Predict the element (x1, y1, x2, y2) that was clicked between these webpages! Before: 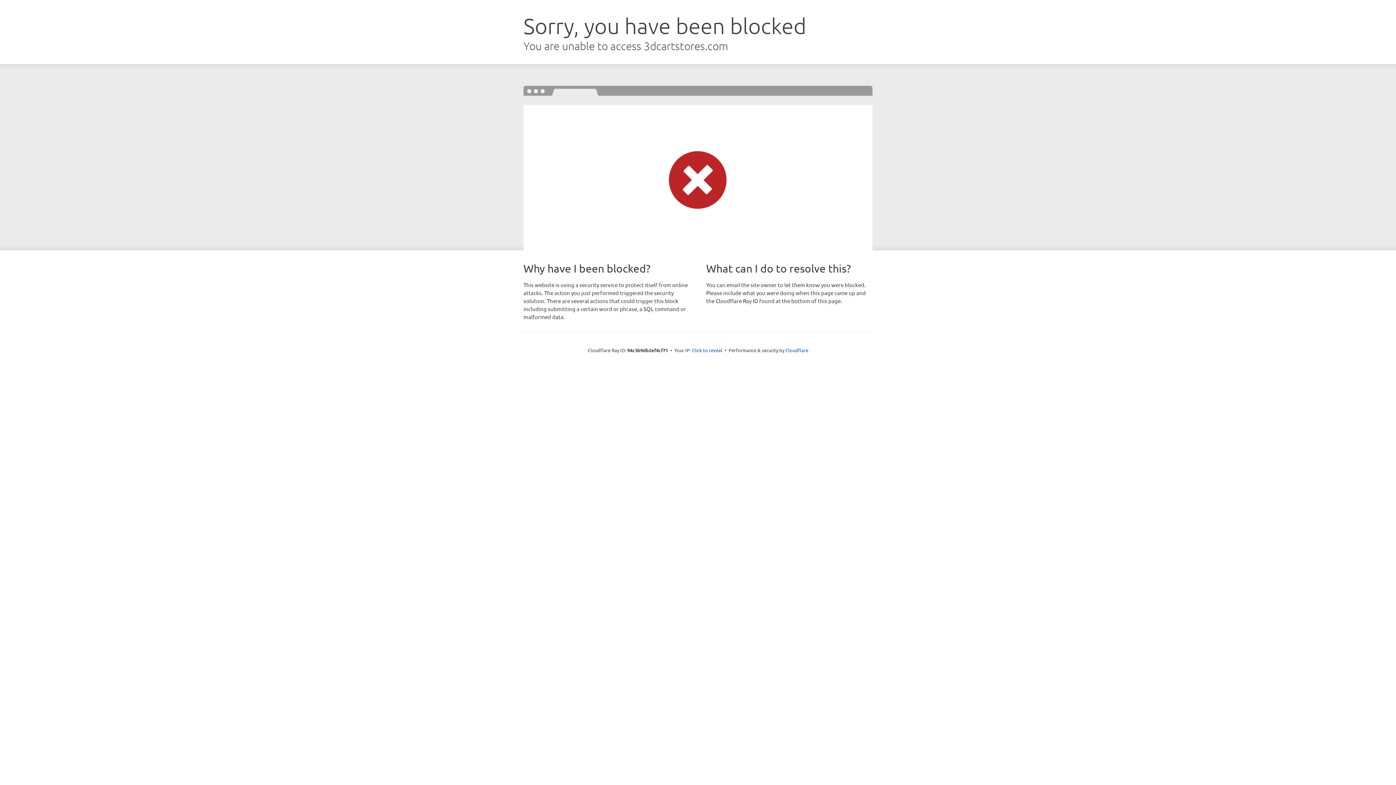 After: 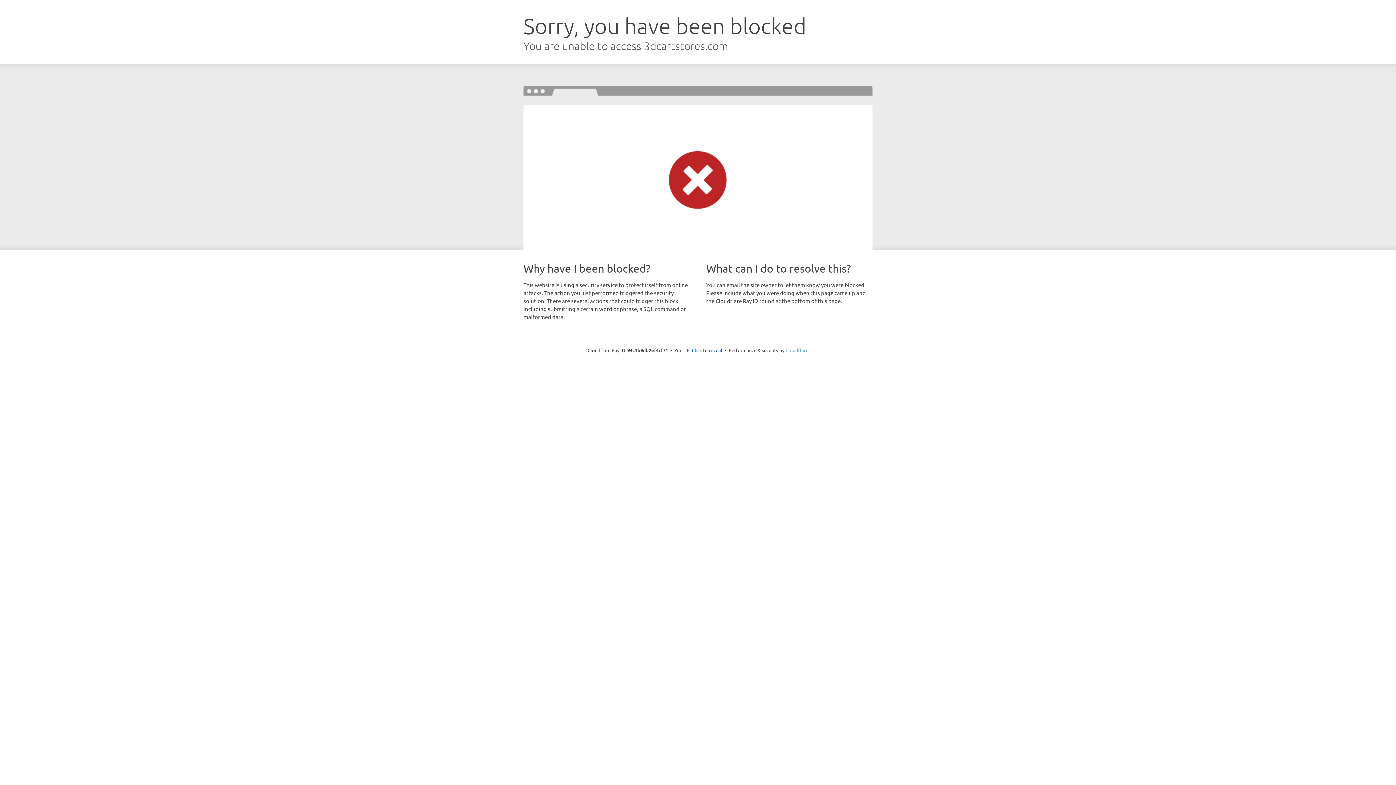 Action: label: Cloudflare bbox: (785, 347, 808, 353)